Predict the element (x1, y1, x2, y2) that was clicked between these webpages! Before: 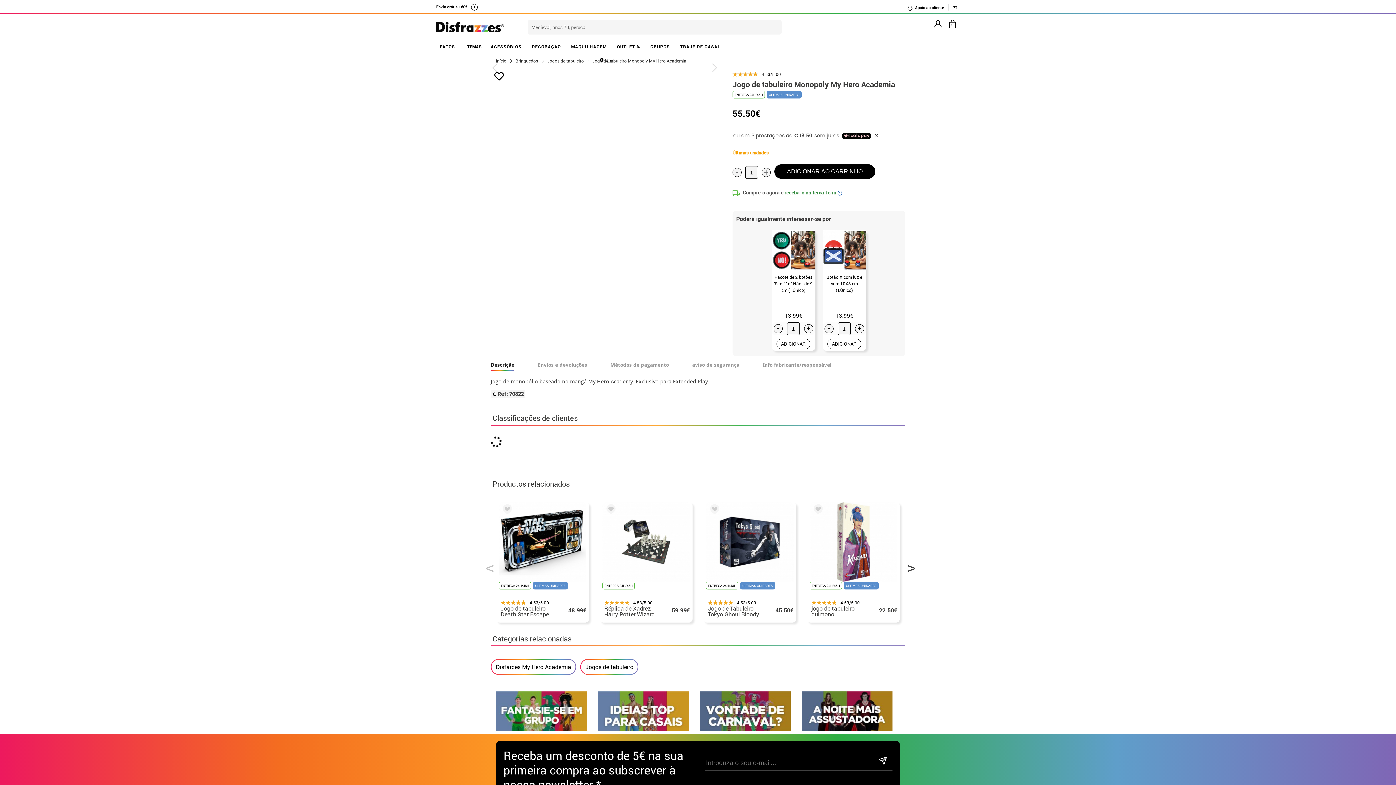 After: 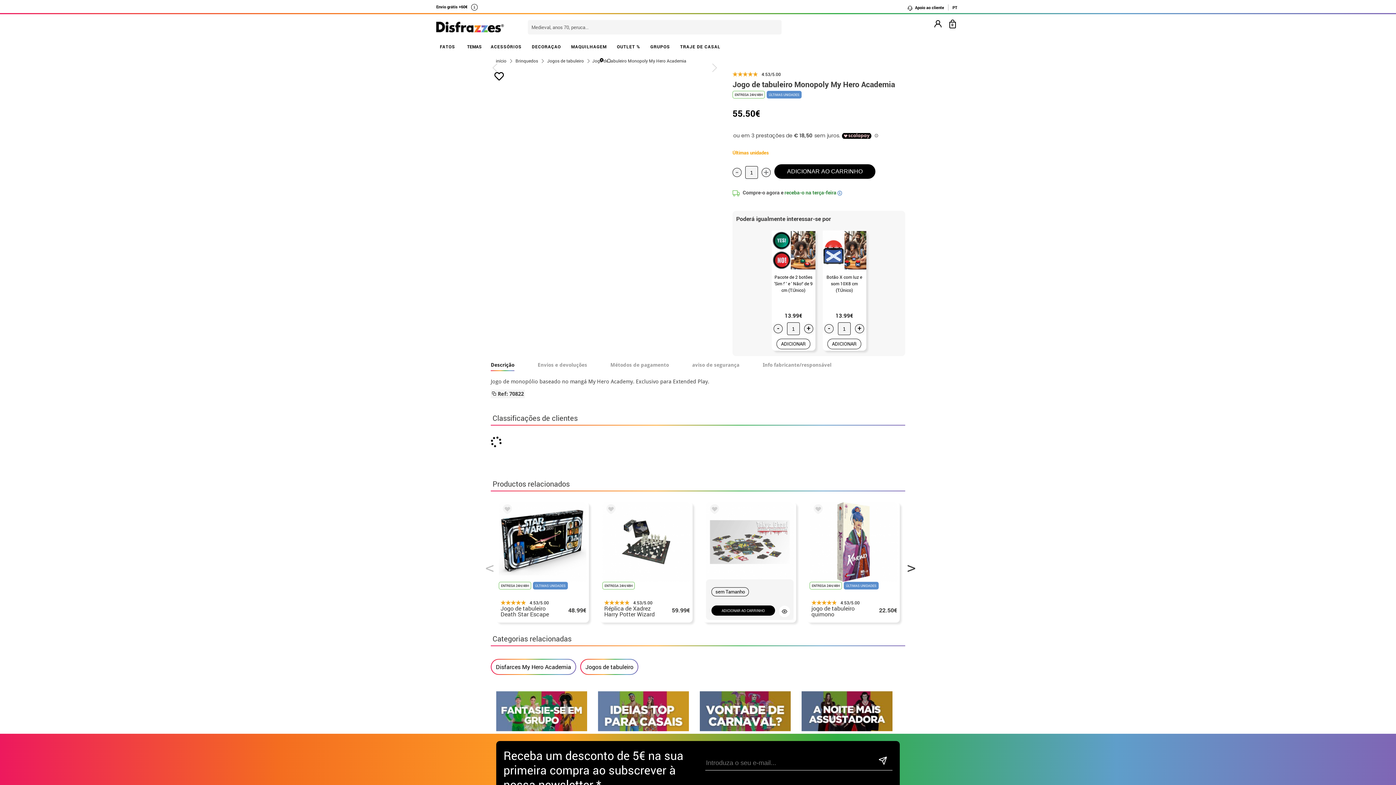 Action: bbox: (706, 502, 793, 605) label: ENTREGA 24H/48H
ÚLTIMAS UNIDADES
4.53/5.00
Jogo de Tabuleiro Tokyo Ghoul Bloody Masquerade

45.50€